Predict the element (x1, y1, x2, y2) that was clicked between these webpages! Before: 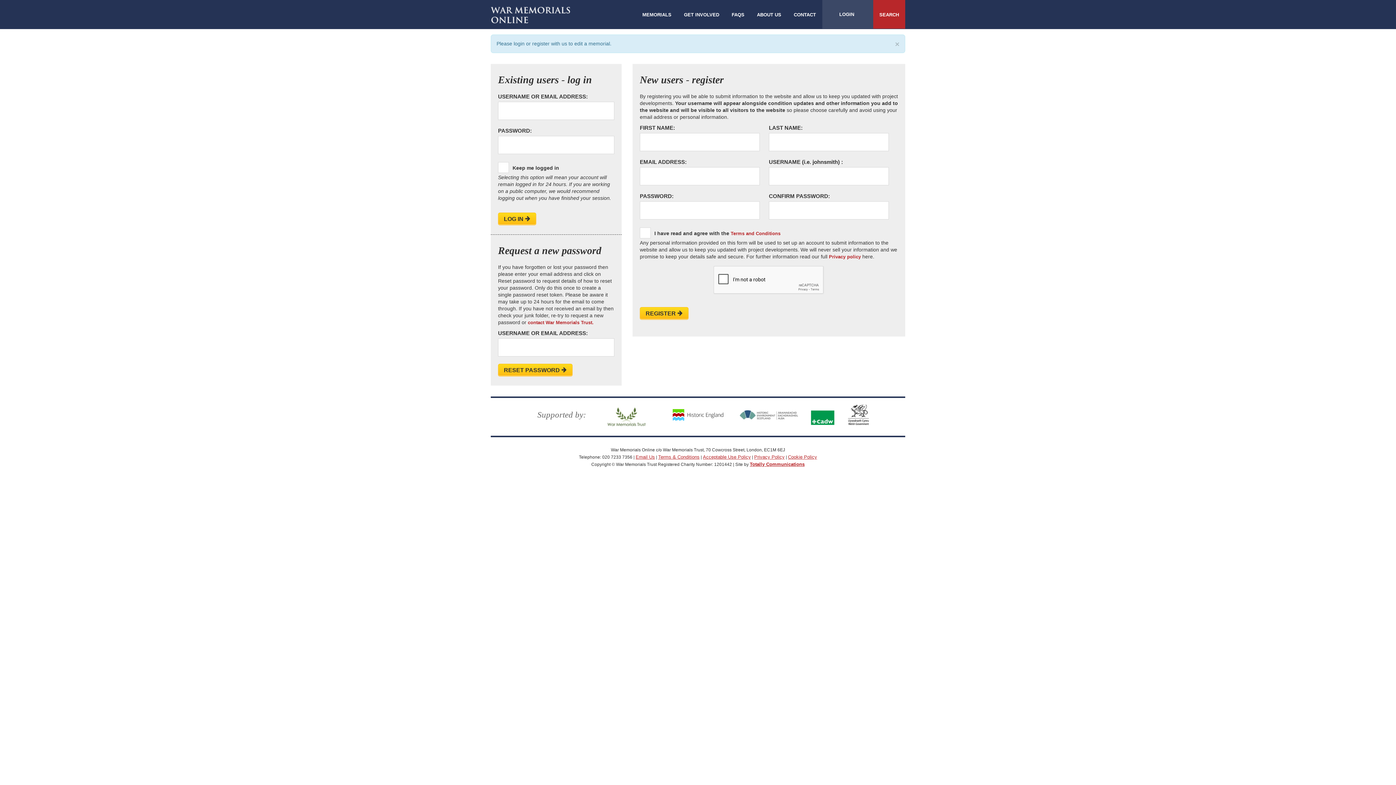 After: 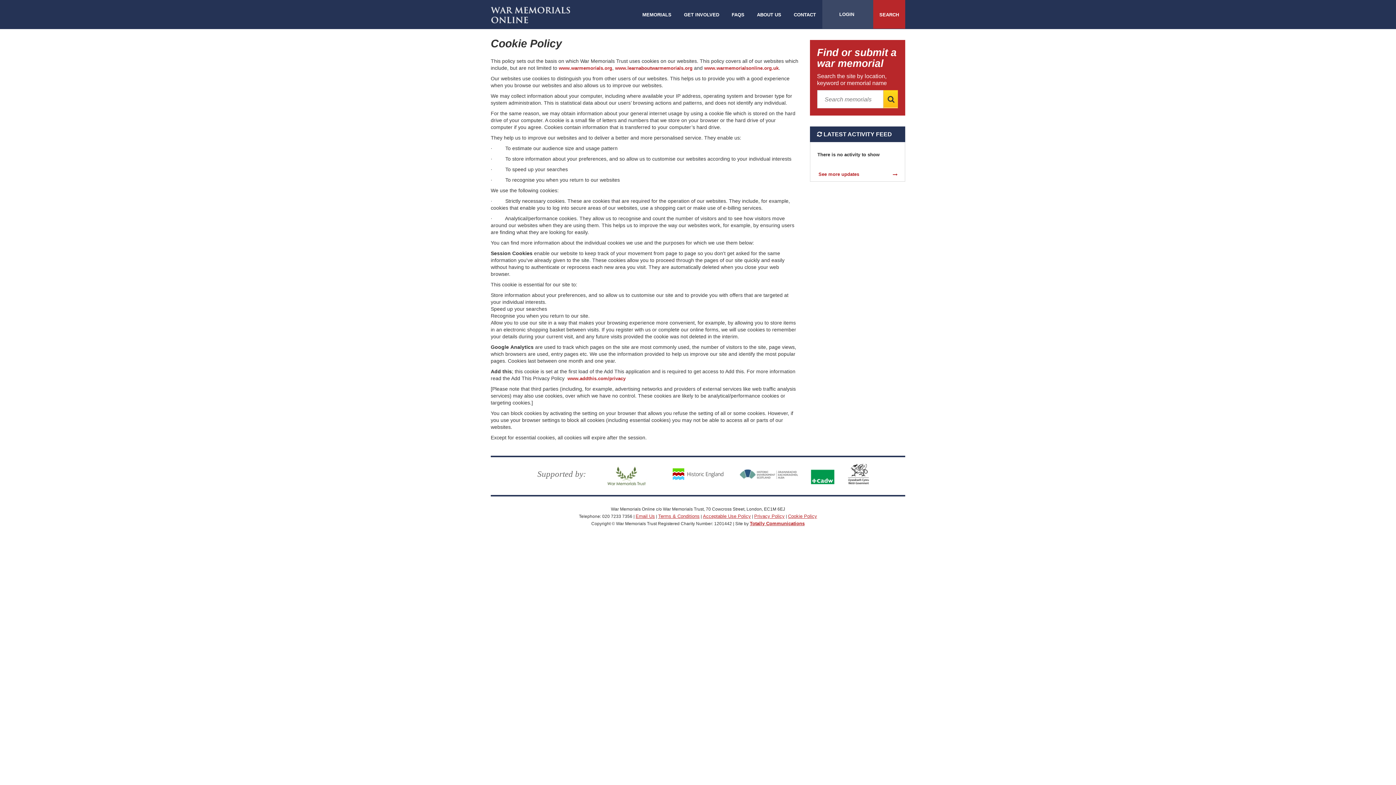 Action: label: Cookie Policy bbox: (788, 454, 817, 460)